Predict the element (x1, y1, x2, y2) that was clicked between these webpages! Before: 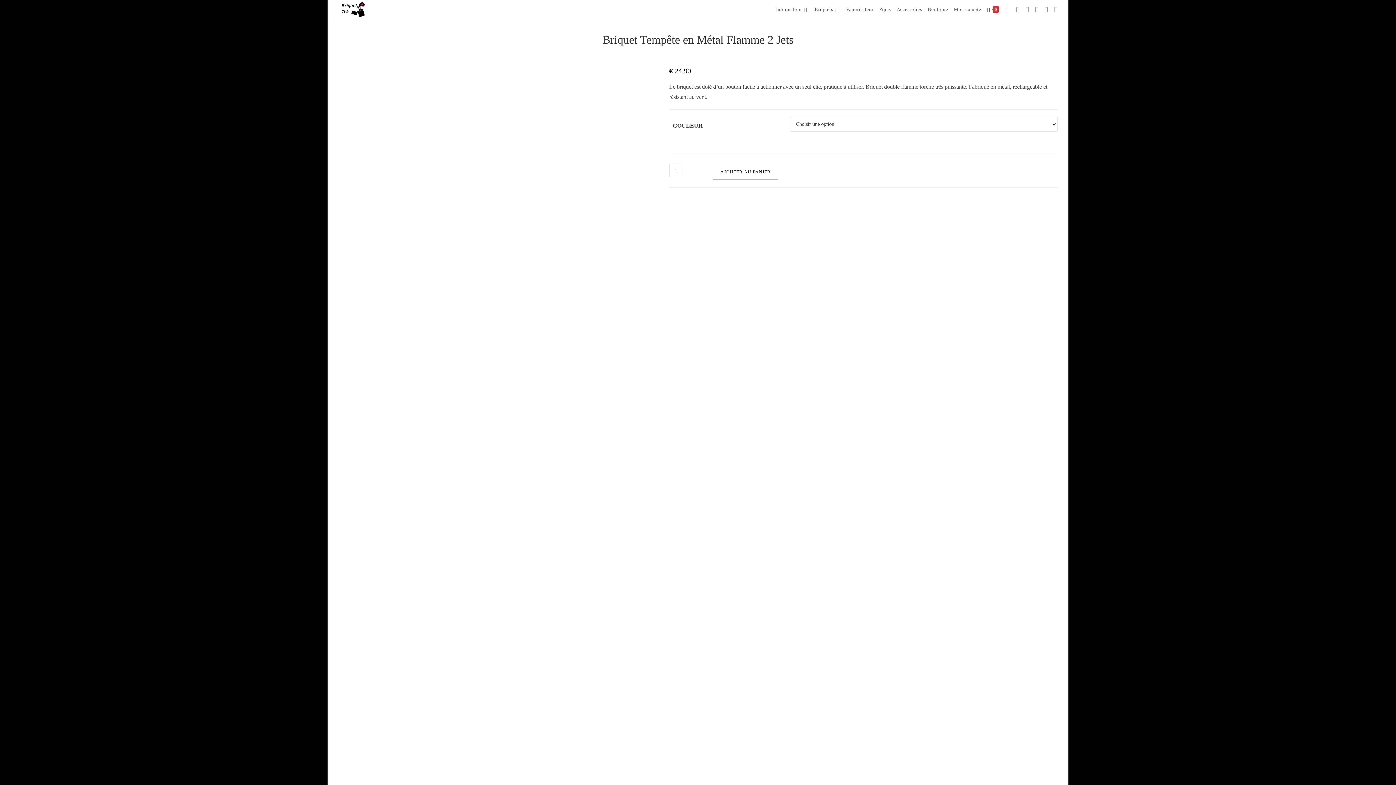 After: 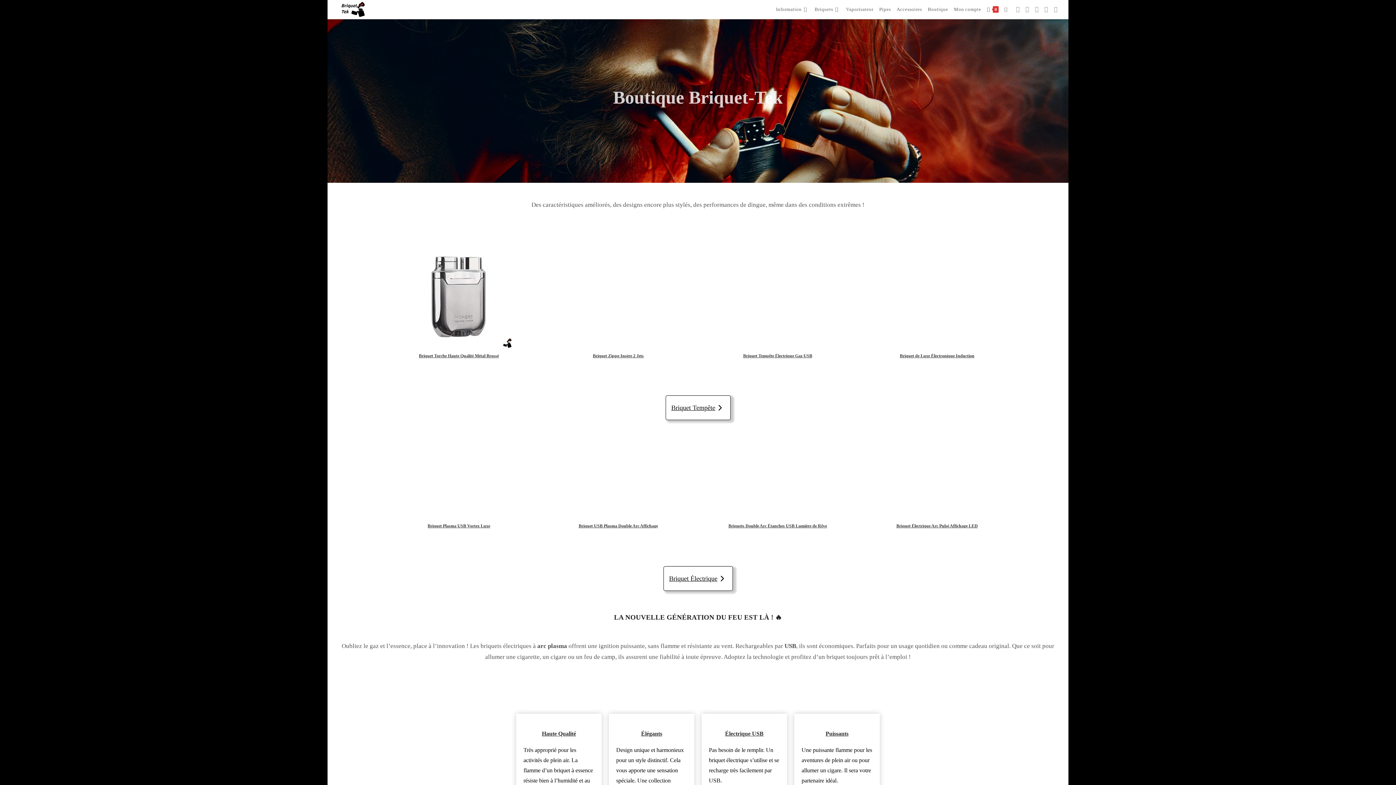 Action: bbox: (338, 5, 367, 11)